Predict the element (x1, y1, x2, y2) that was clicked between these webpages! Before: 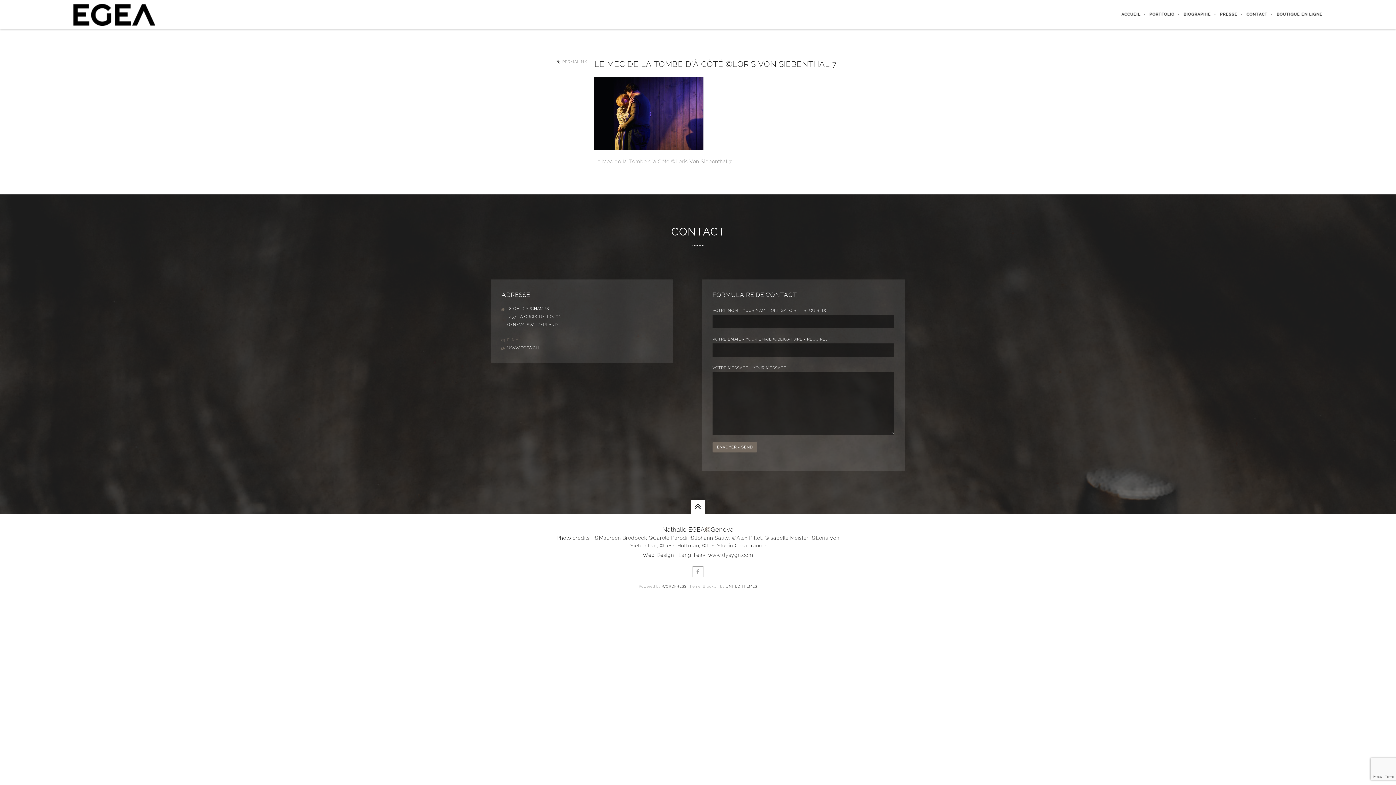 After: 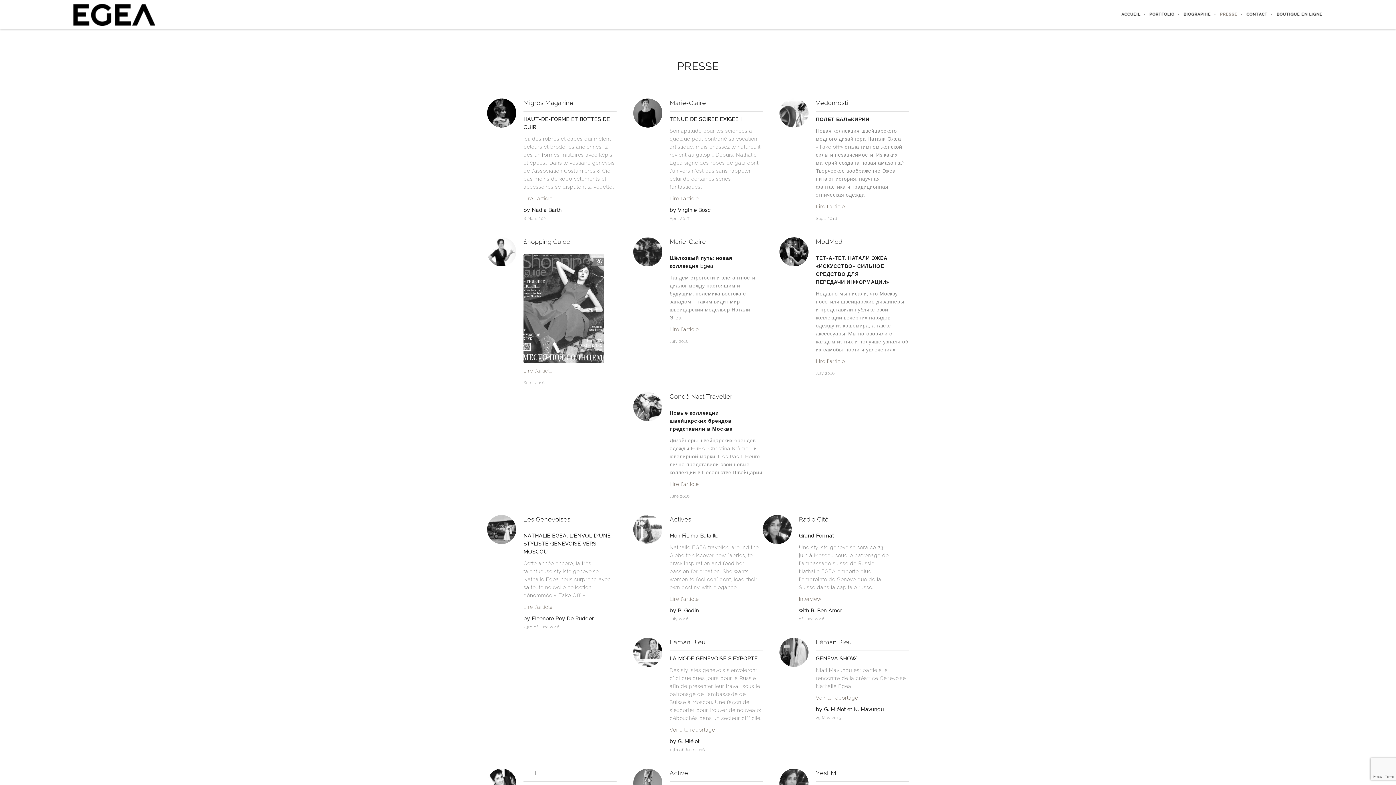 Action: label: PRESSE bbox: (1211, 0, 1237, 29)